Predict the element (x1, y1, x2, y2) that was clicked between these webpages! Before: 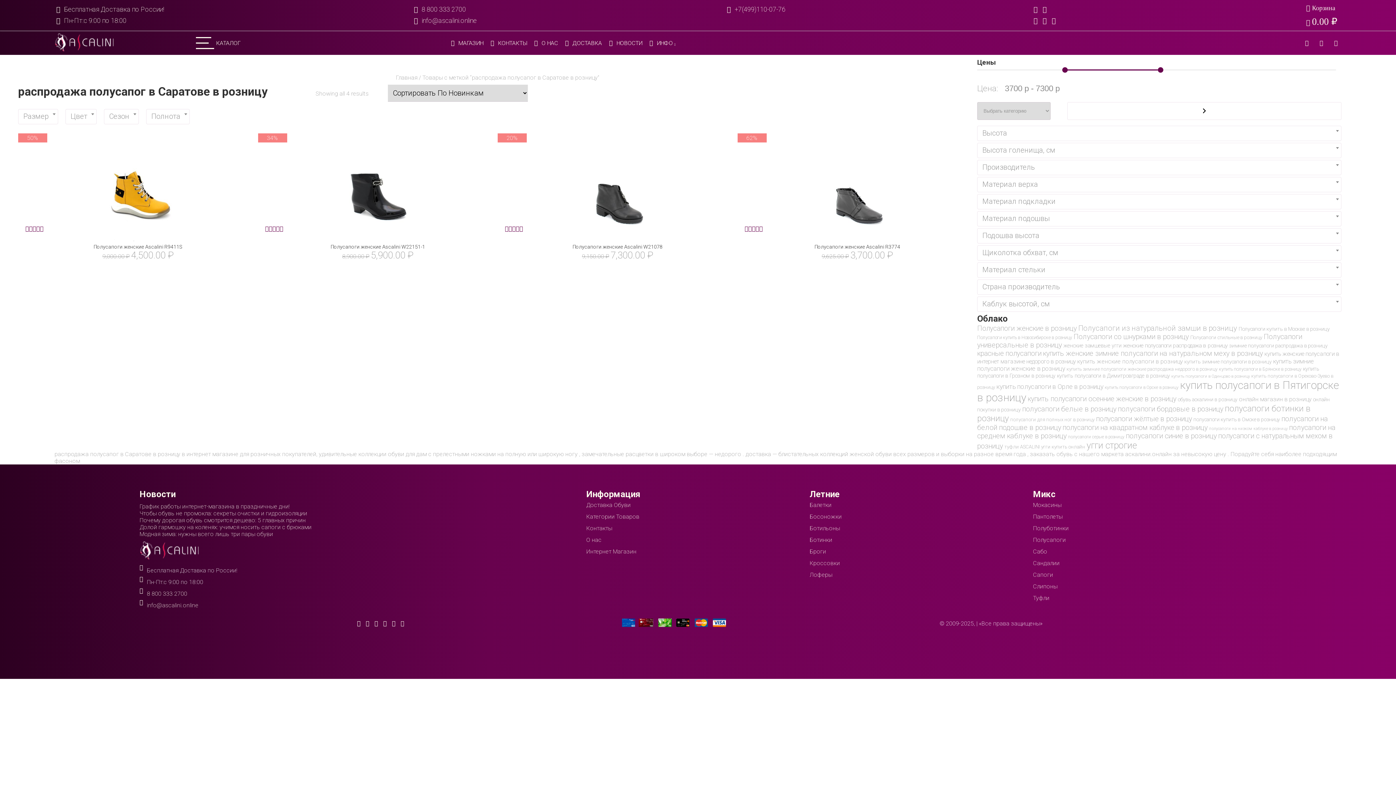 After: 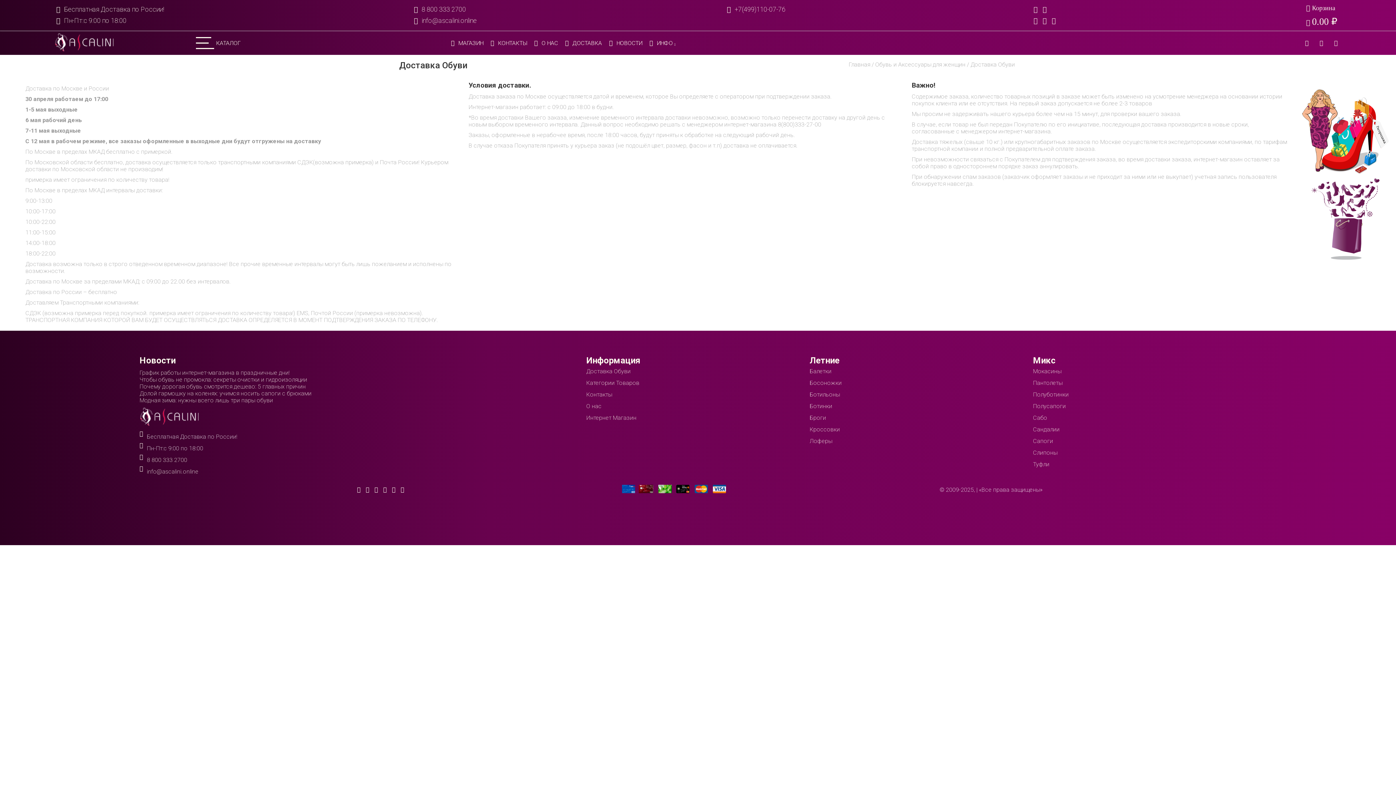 Action: bbox: (565, 39, 602, 46) label: ДОСТАВКА